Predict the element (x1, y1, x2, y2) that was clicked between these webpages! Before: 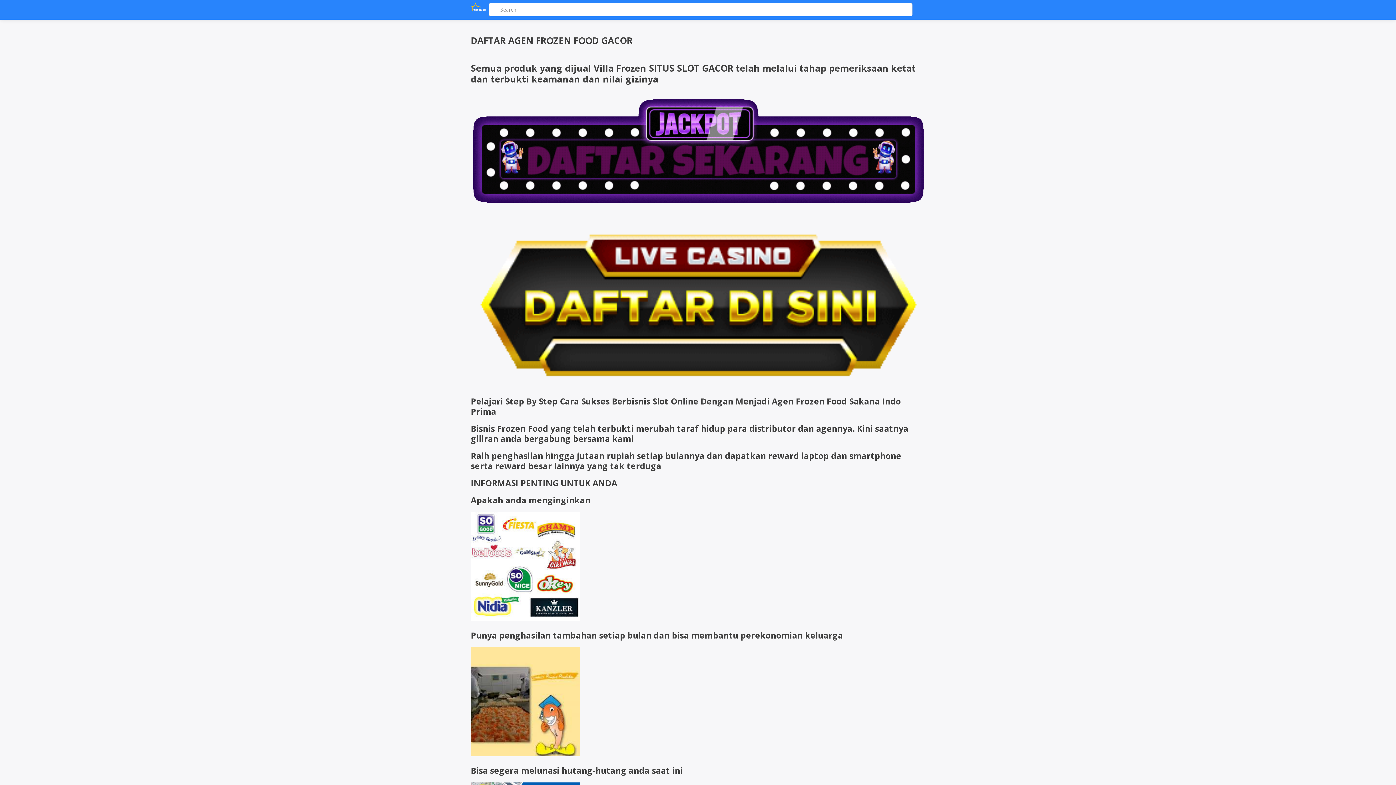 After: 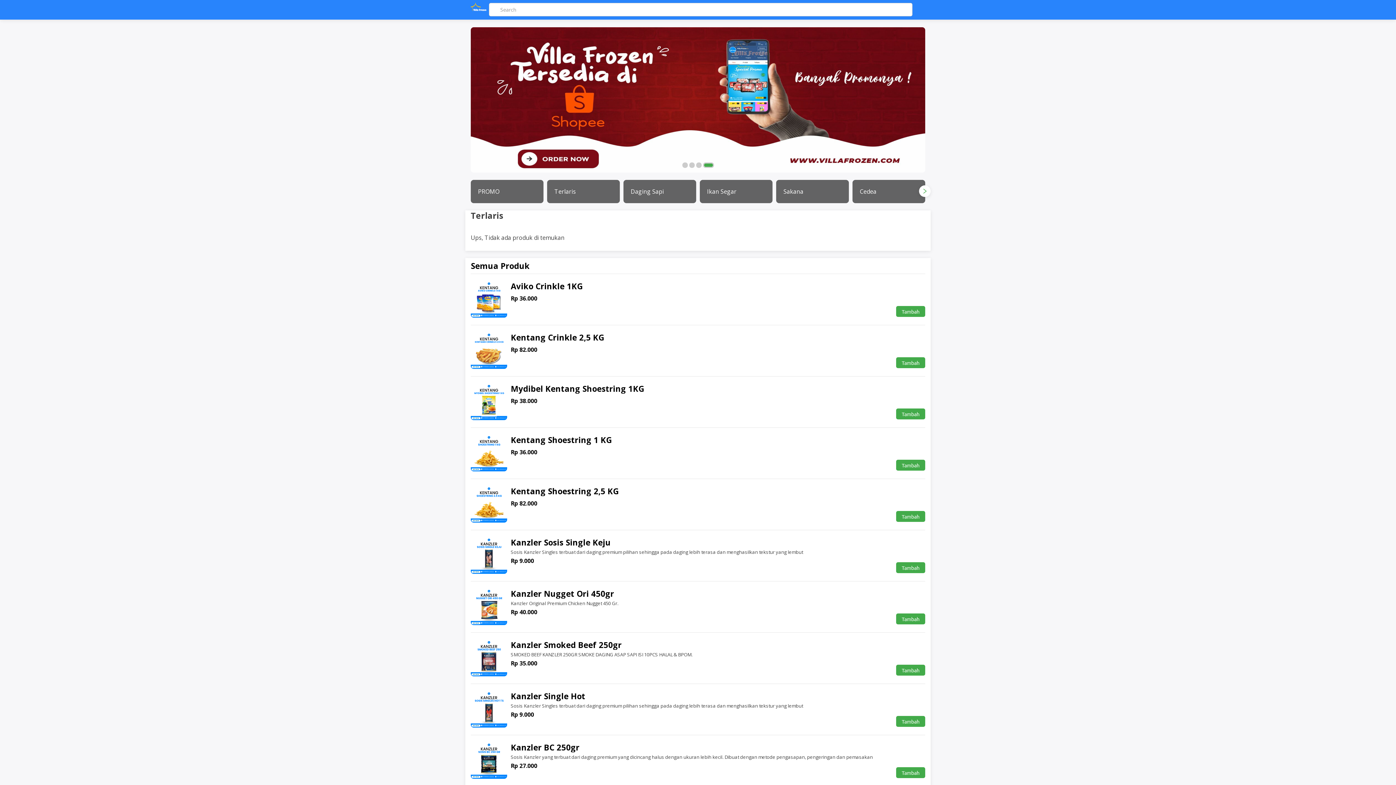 Action: bbox: (470, 11, 487, 19)